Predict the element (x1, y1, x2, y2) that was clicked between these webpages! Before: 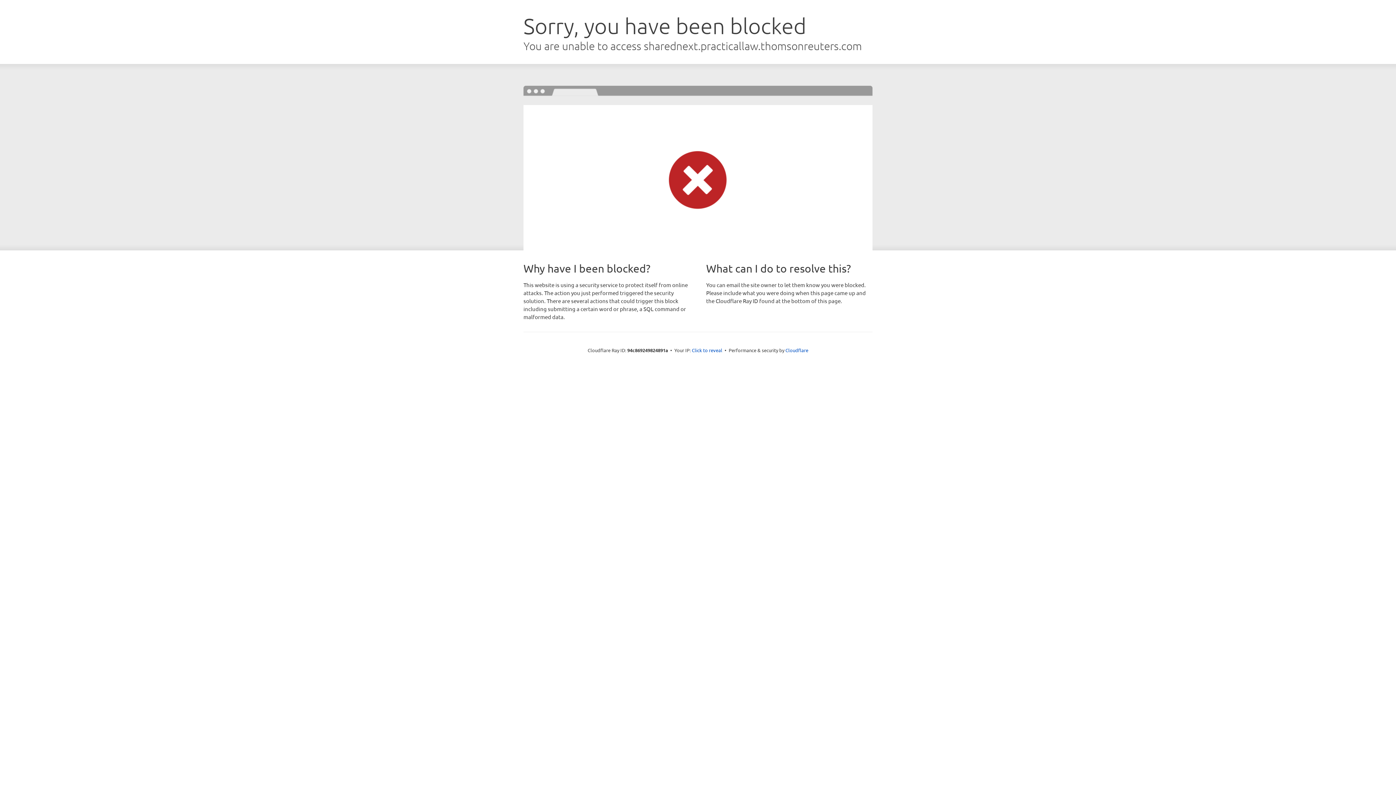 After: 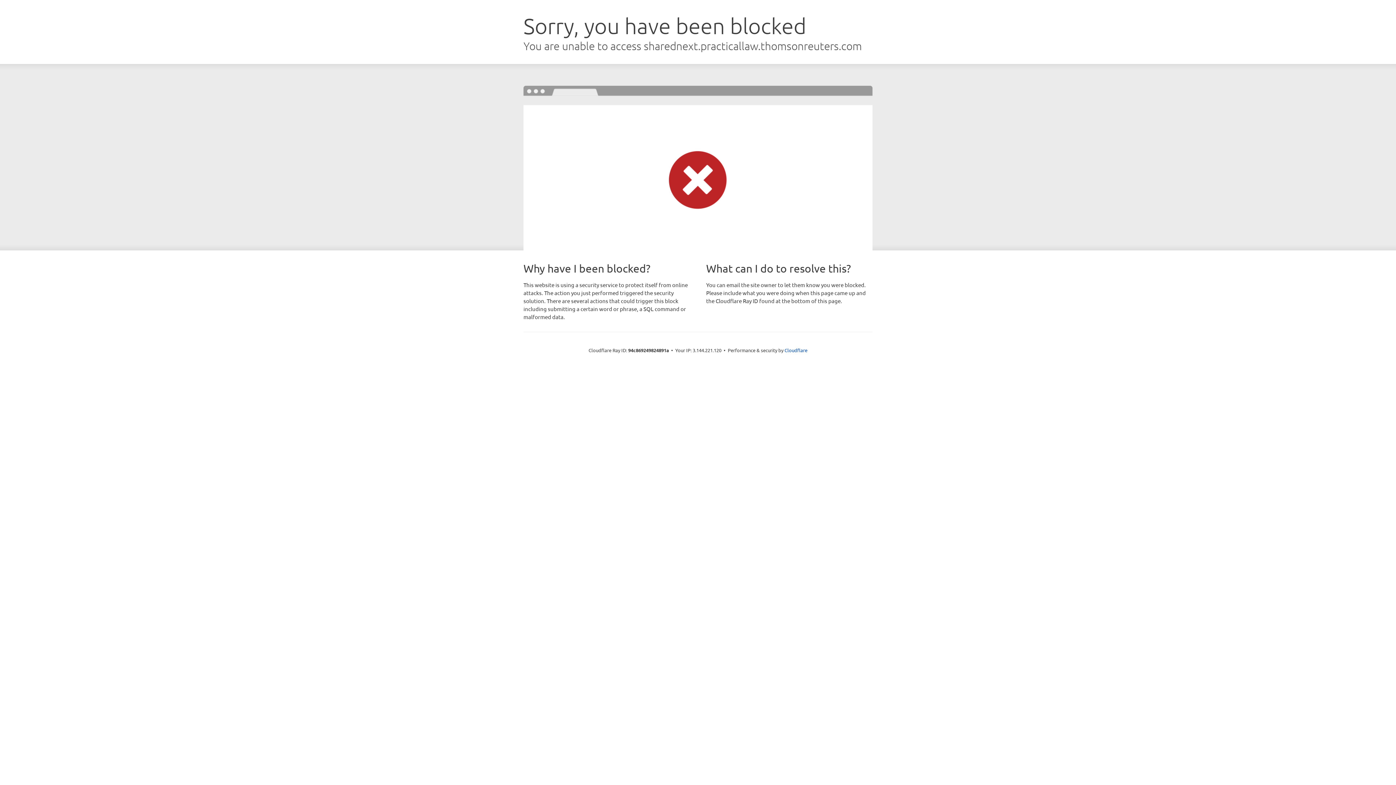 Action: label: Click to reveal bbox: (692, 346, 722, 353)